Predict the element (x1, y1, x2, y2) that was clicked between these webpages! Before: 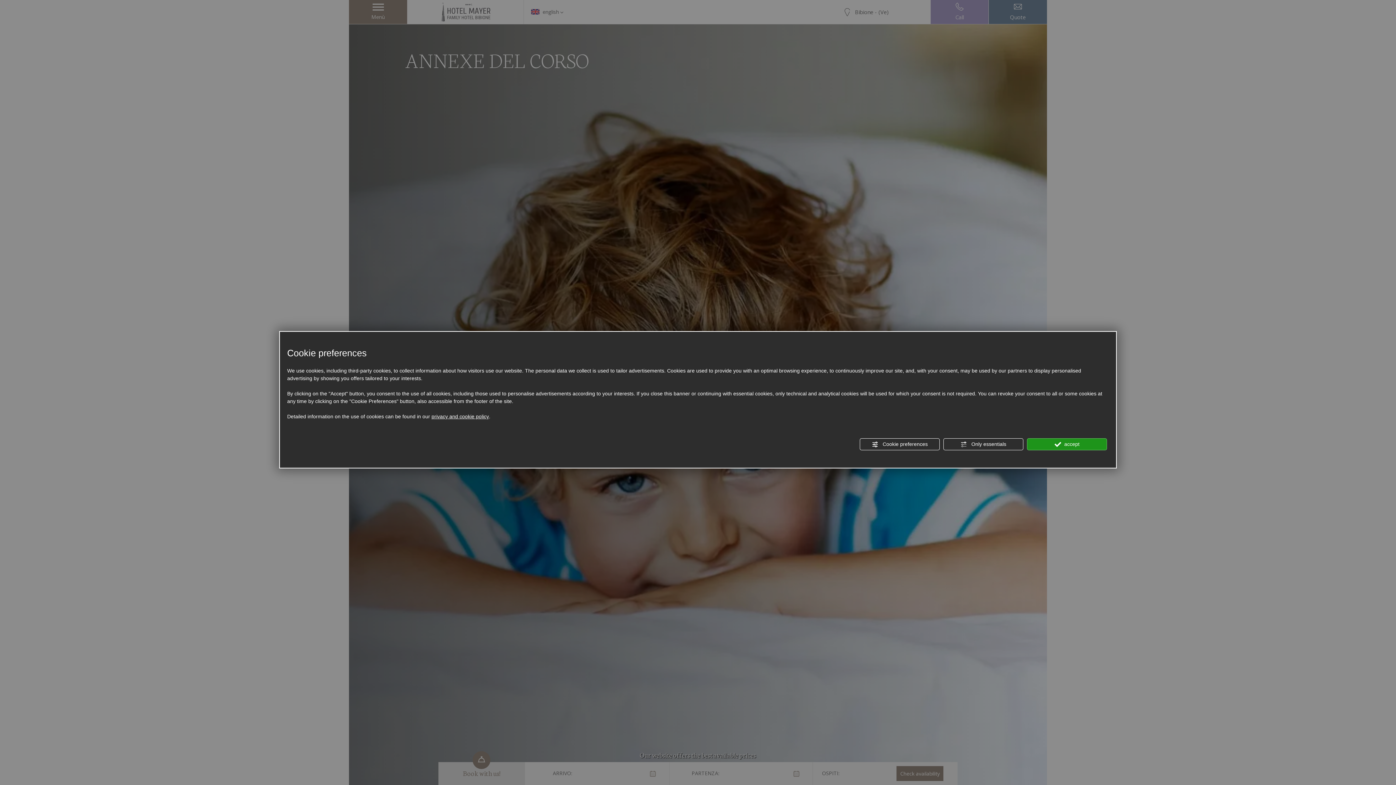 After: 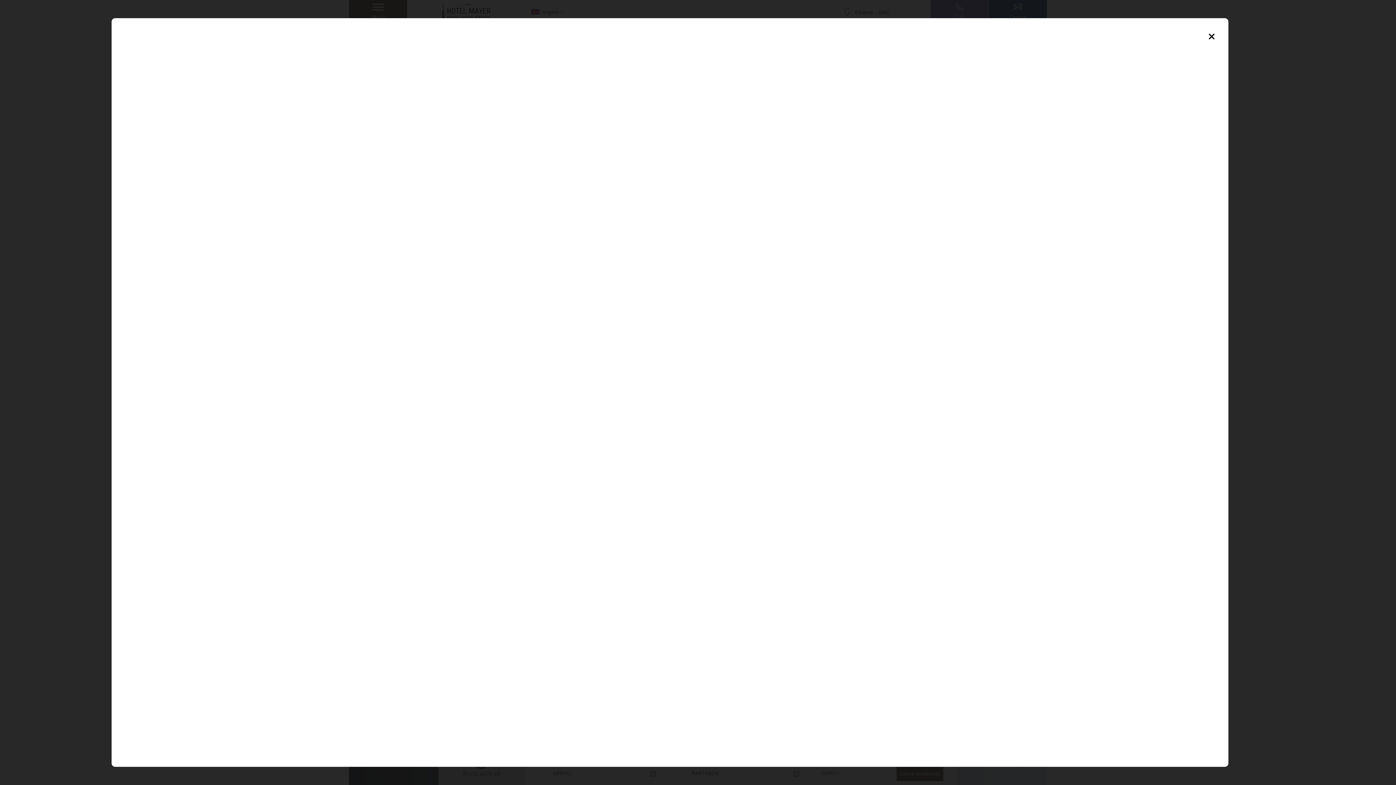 Action: bbox: (431, 413, 489, 420) label: privacy and cookie policy